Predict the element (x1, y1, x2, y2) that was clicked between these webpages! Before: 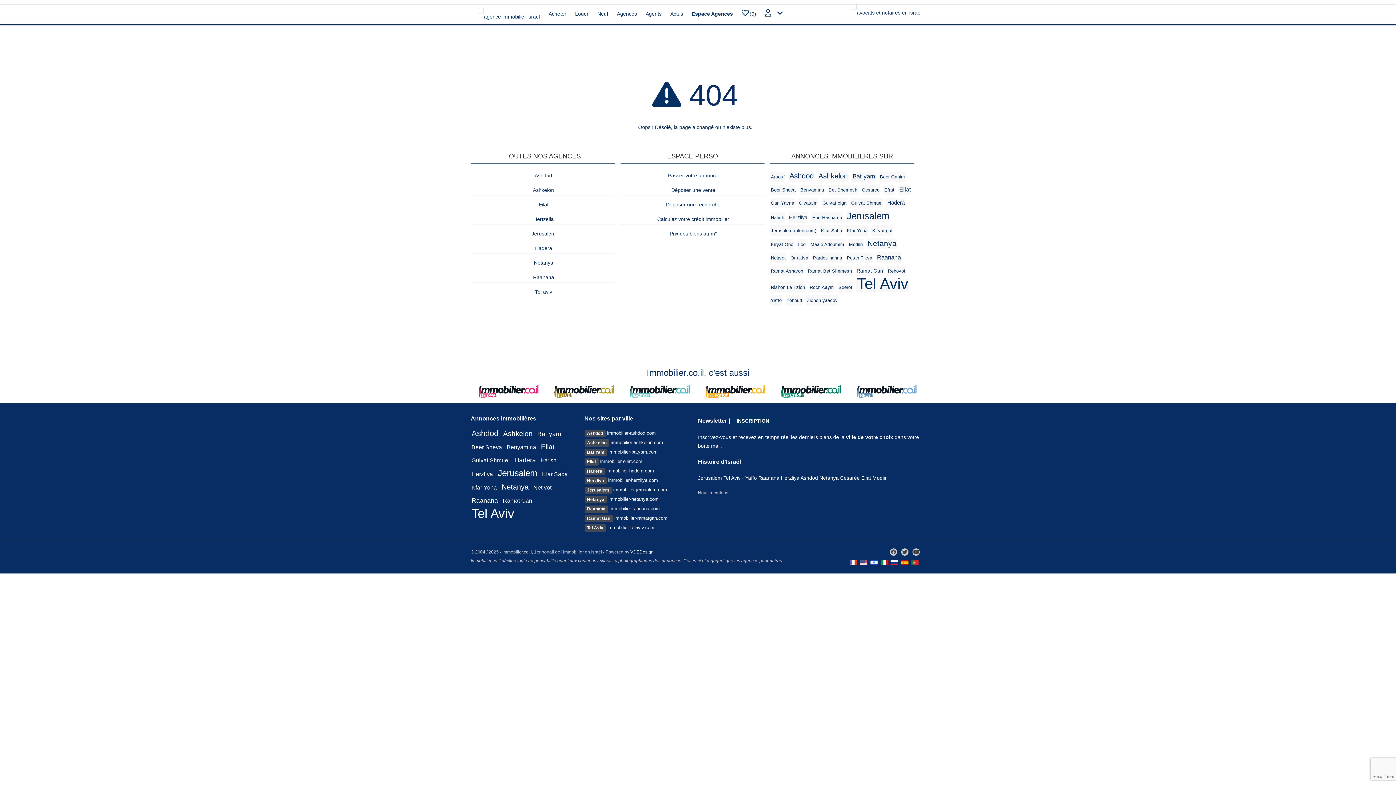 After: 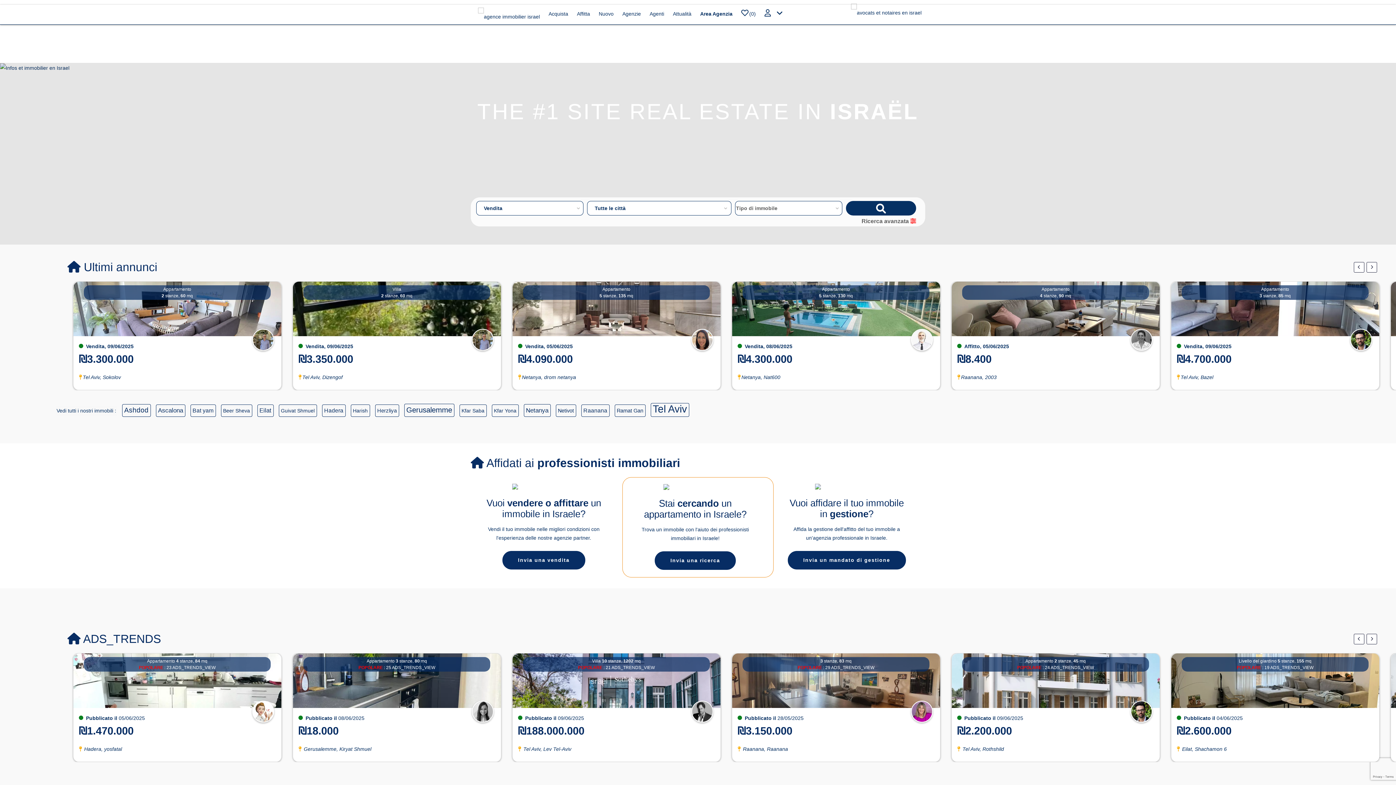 Action: bbox: (880, 560, 889, 565)